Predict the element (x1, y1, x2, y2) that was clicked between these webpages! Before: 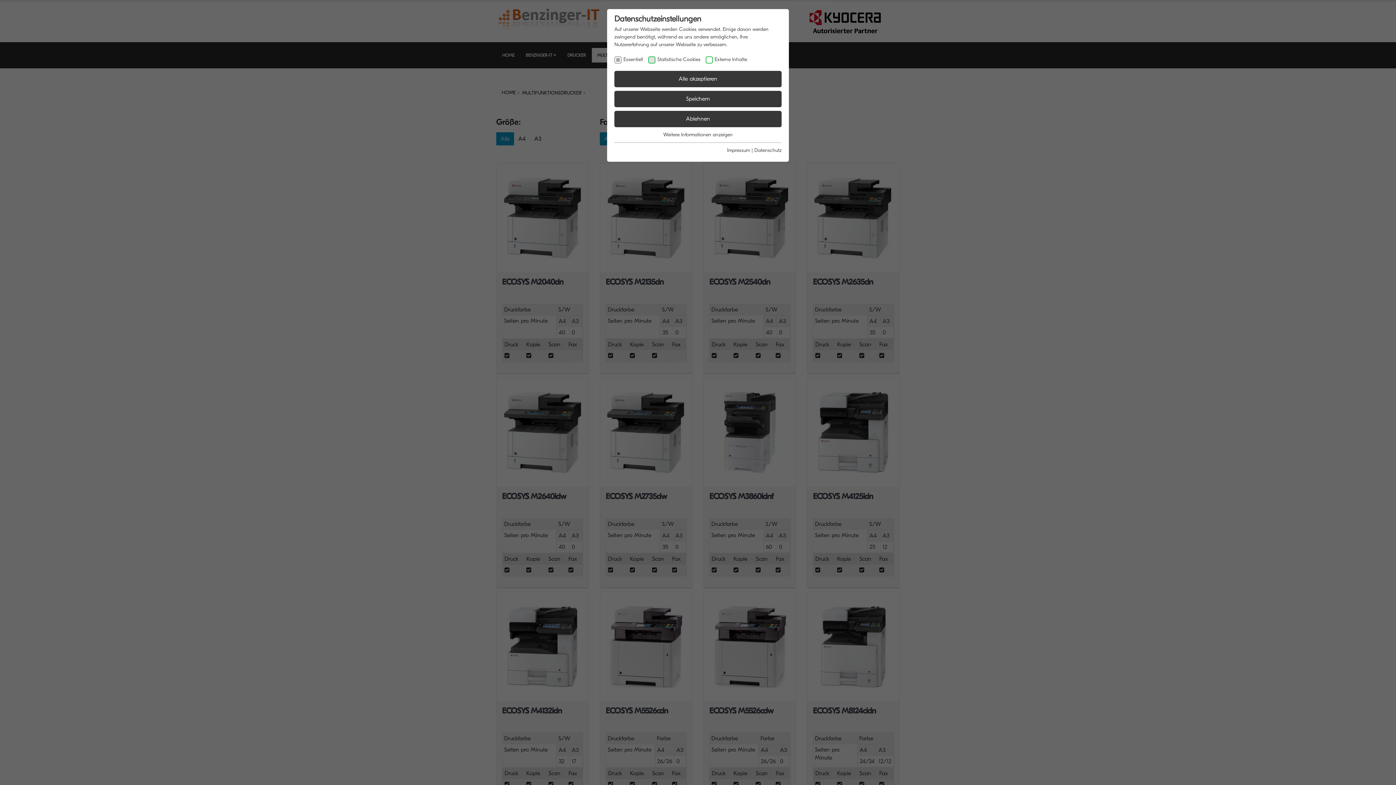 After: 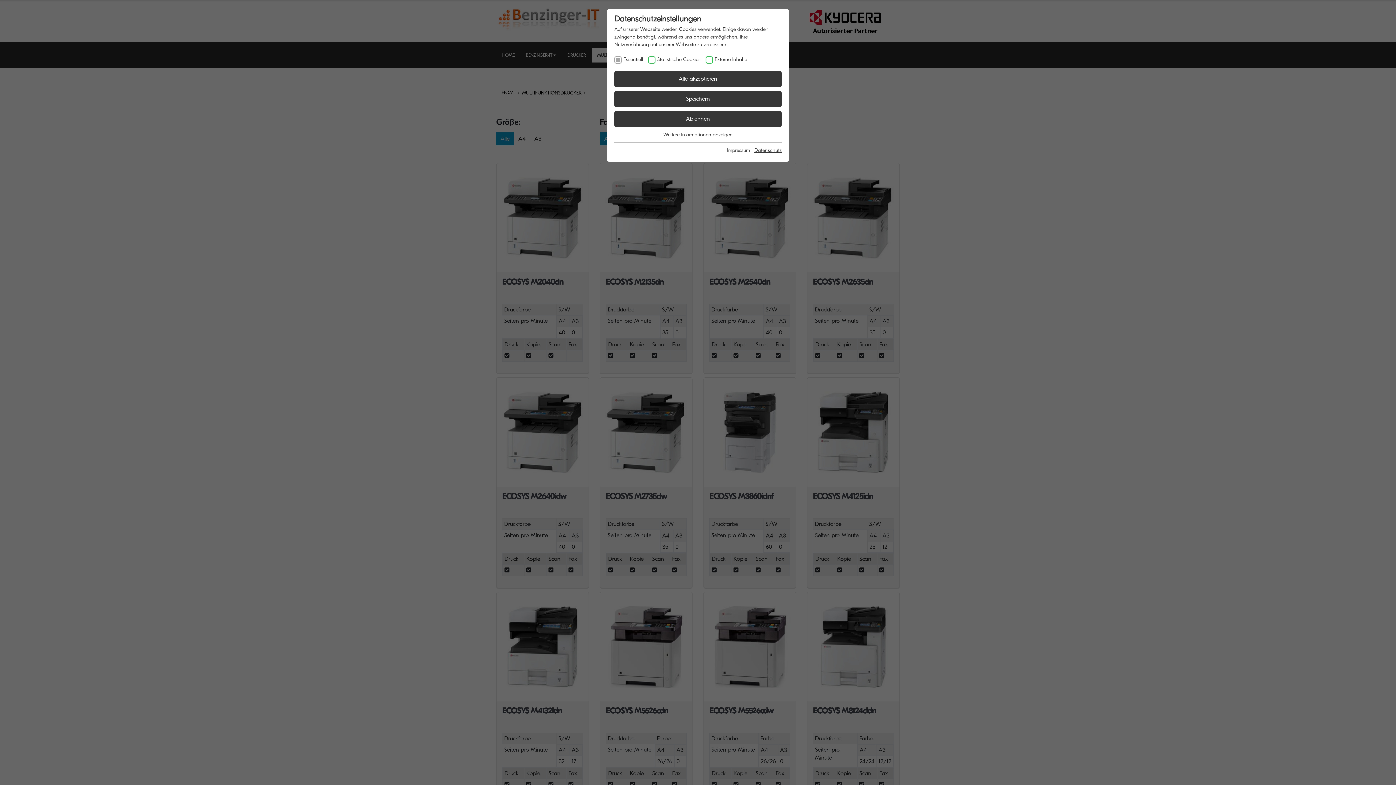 Action: label: Datenschutz bbox: (754, 147, 781, 153)